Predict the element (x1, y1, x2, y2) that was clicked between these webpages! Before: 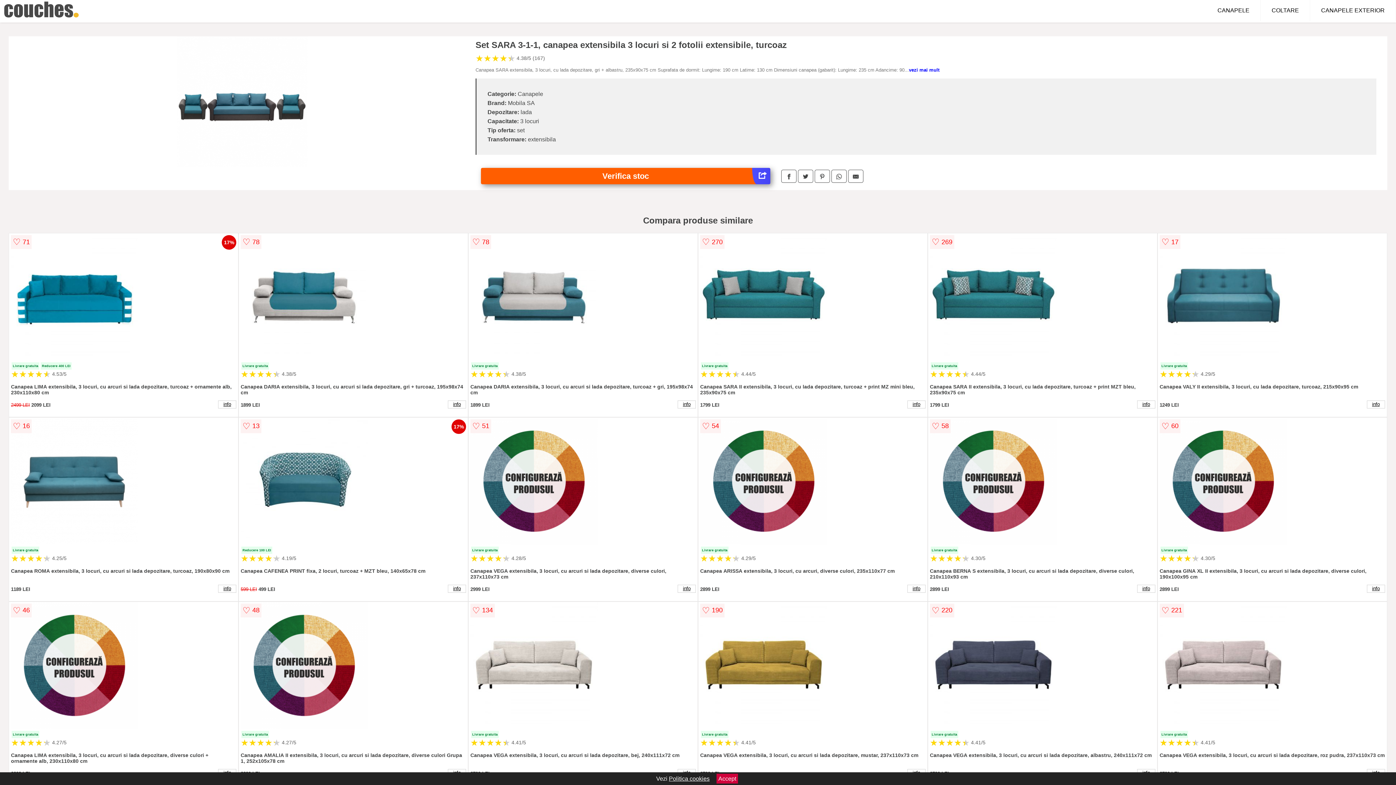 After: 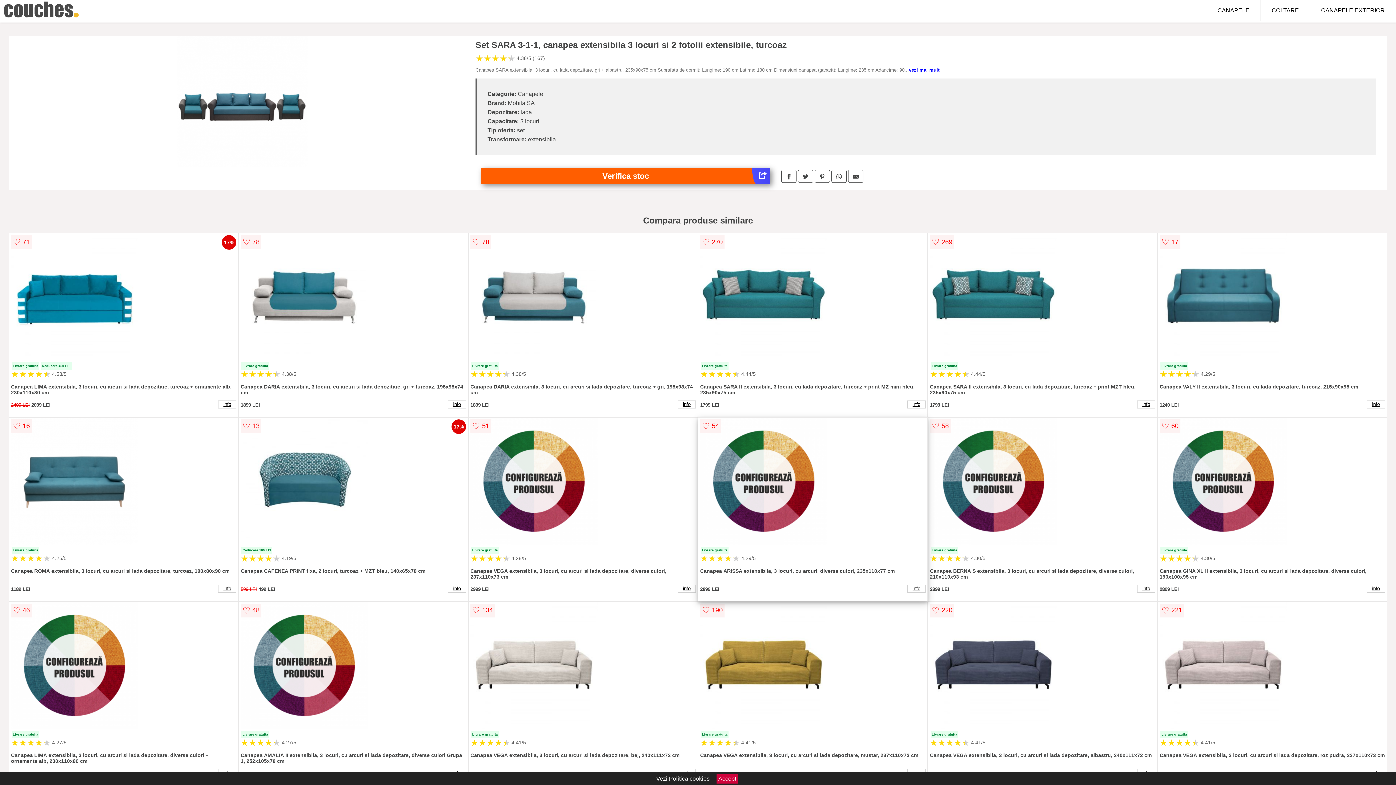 Action: bbox: (700, 417, 925, 546)